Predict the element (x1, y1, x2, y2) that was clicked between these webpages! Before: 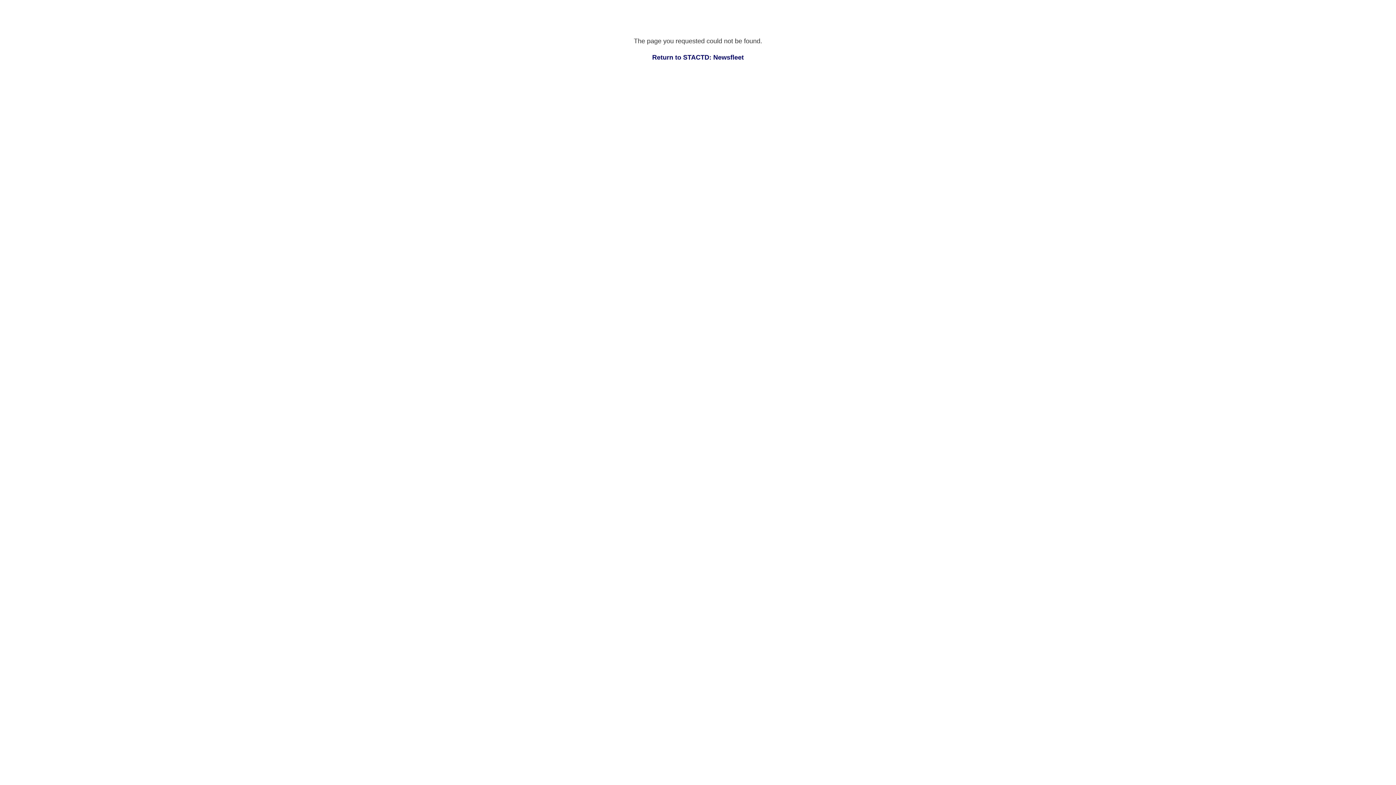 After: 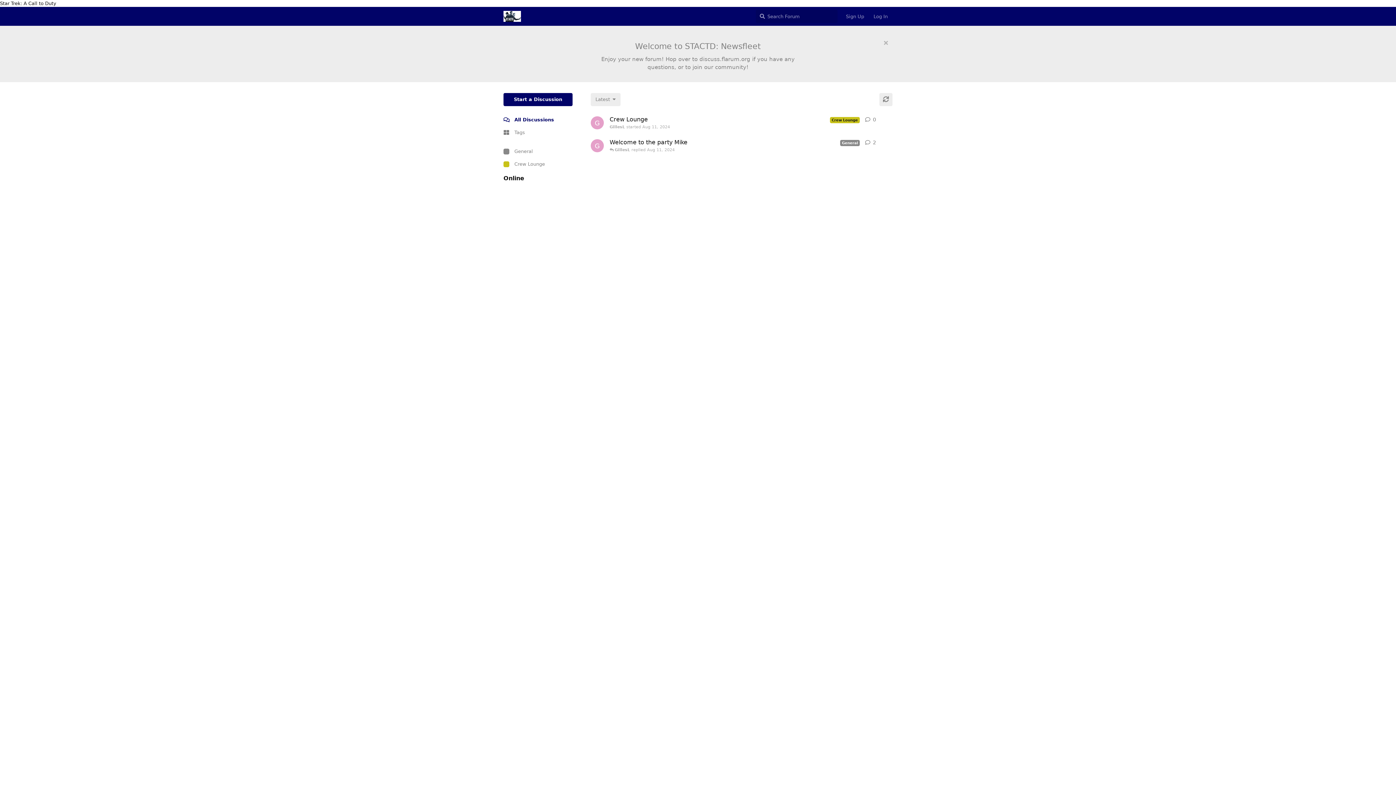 Action: bbox: (652, 53, 744, 61) label: Return to STACTD: Newsfleet